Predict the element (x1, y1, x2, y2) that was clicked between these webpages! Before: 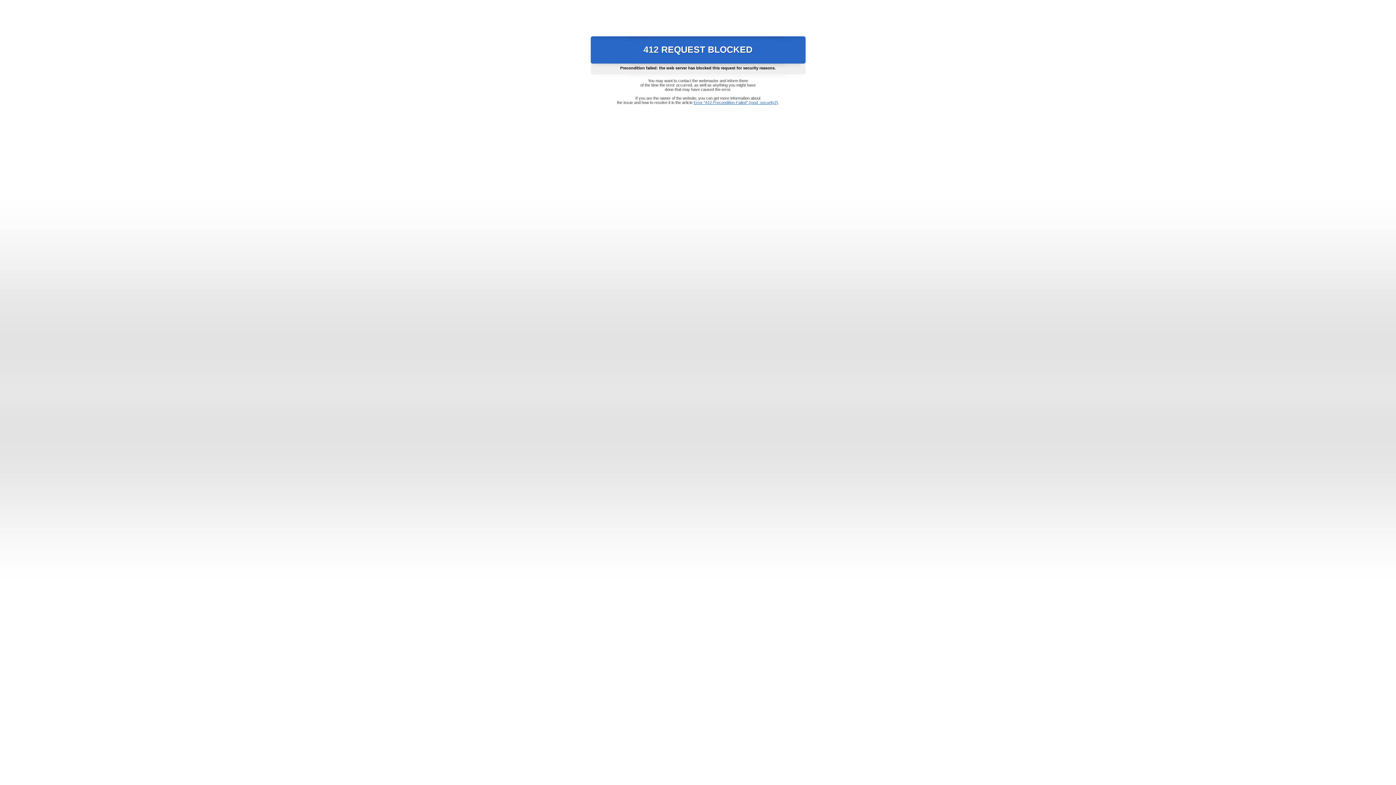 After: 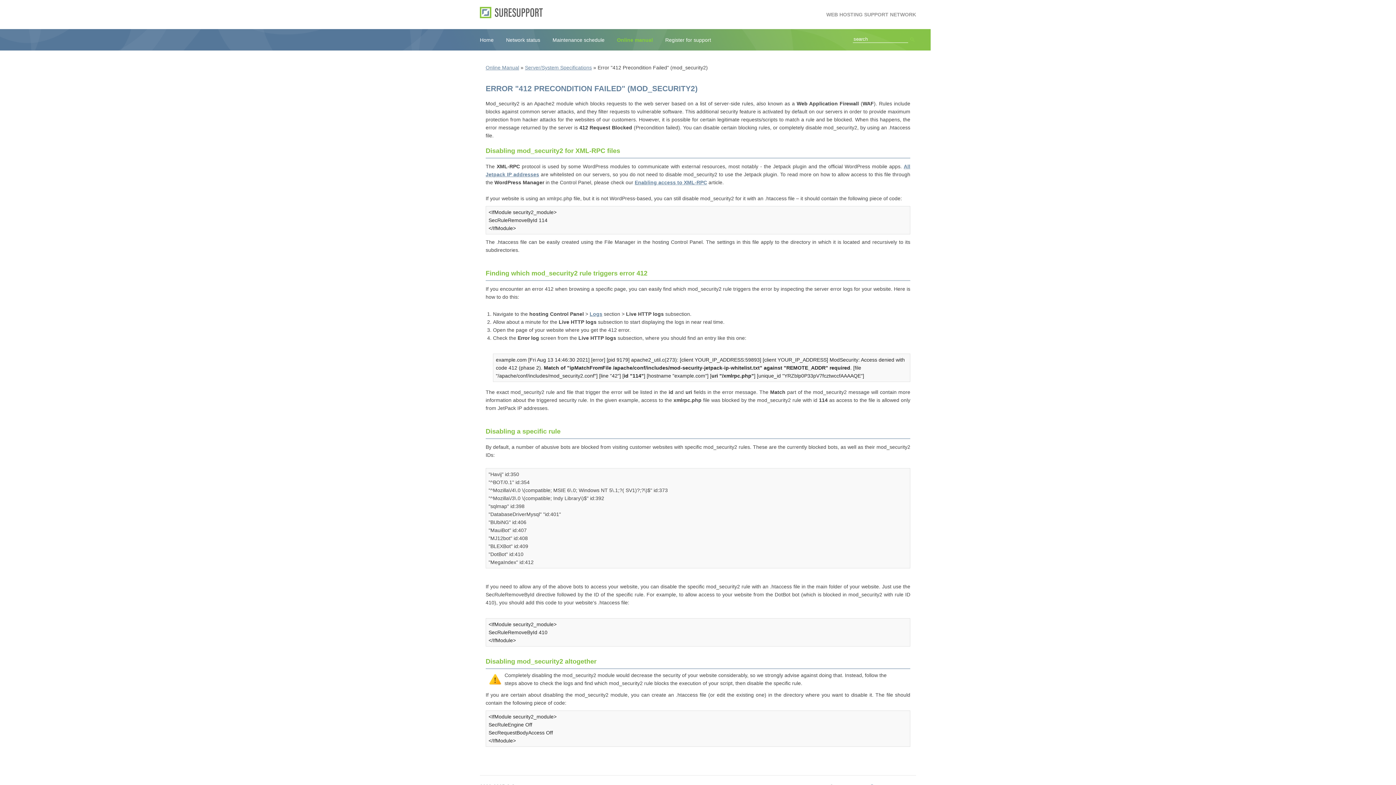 Action: label: Error "412 Precondition Failed" (mod_security2) bbox: (693, 100, 778, 104)